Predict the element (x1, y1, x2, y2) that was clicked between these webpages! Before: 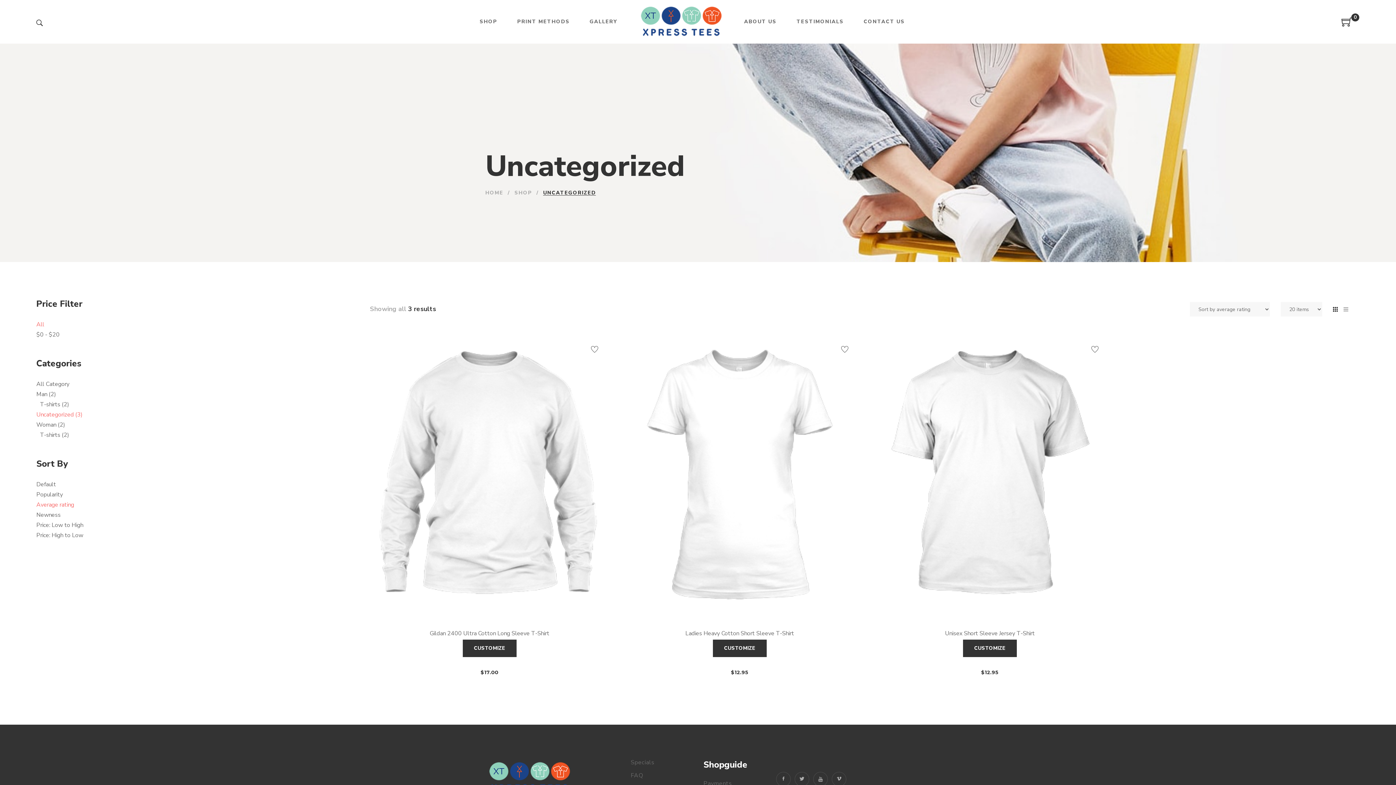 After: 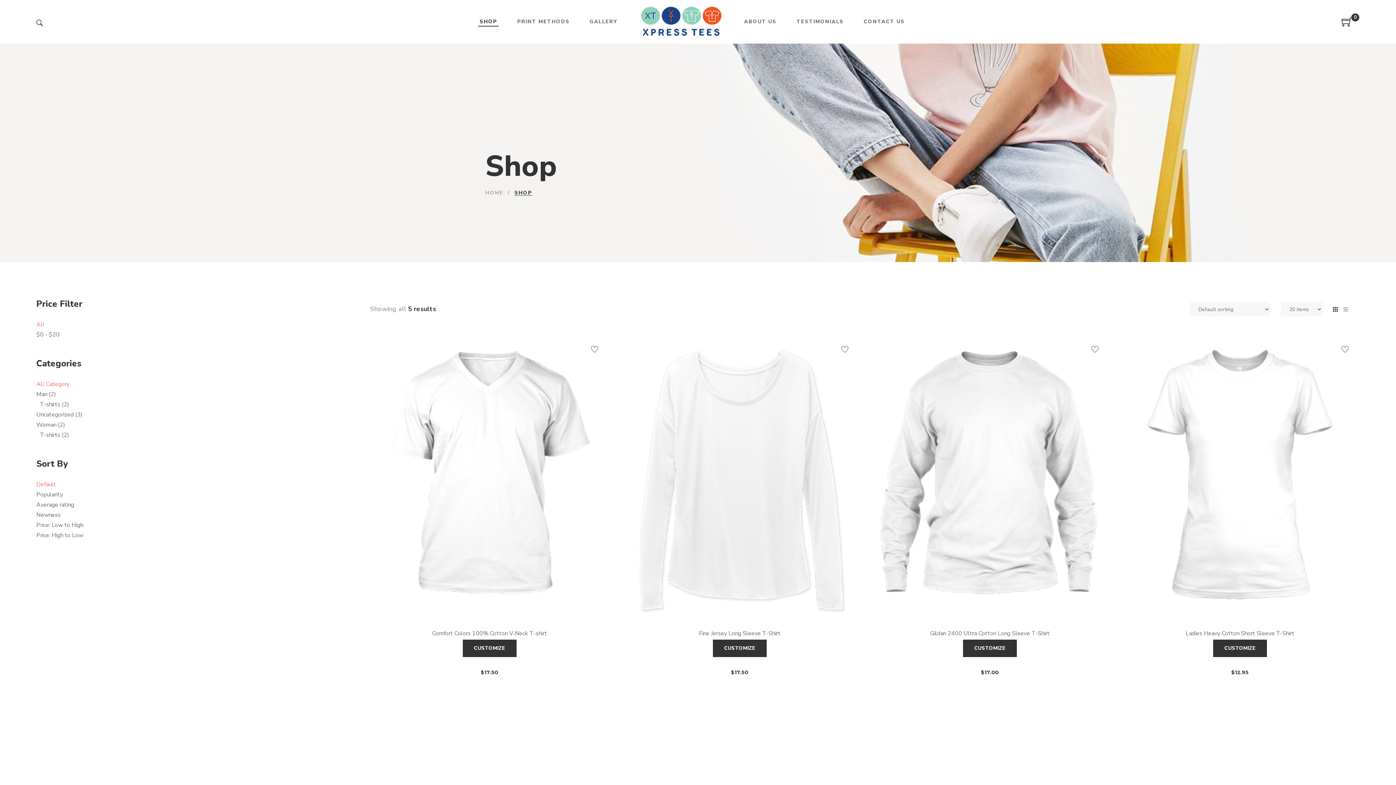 Action: label: SHOP bbox: (479, 13, 497, 29)